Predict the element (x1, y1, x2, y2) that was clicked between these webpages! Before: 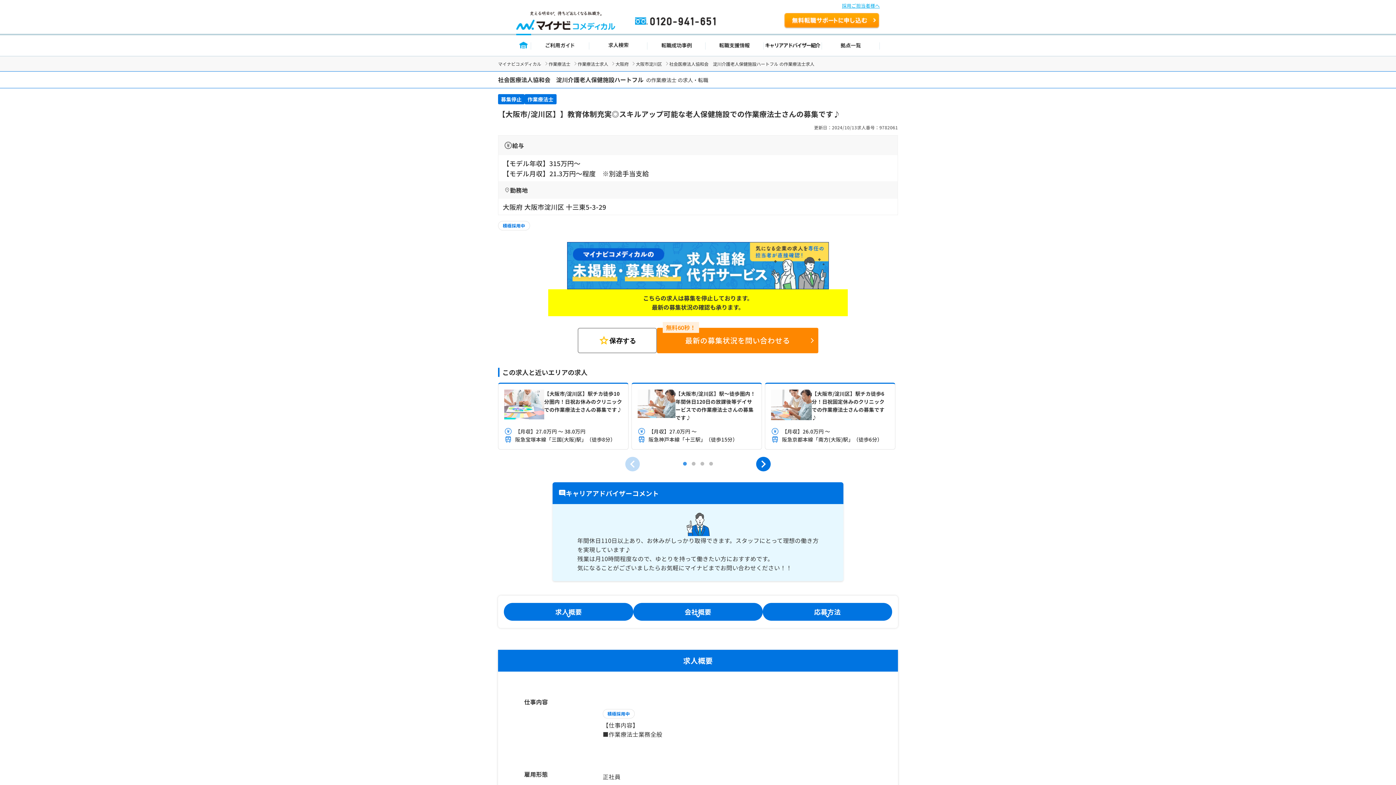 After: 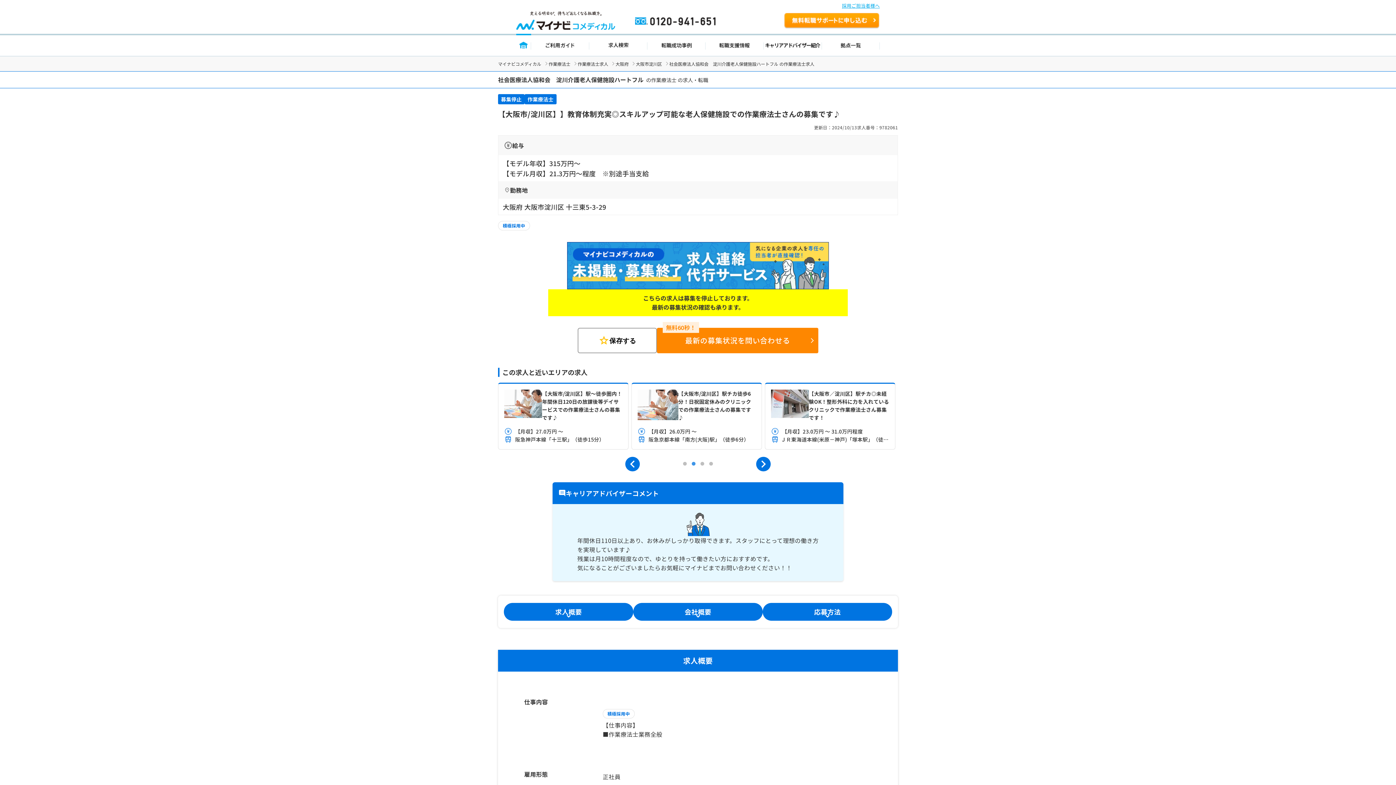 Action: label: 2 of 2 bbox: (690, 460, 697, 468)